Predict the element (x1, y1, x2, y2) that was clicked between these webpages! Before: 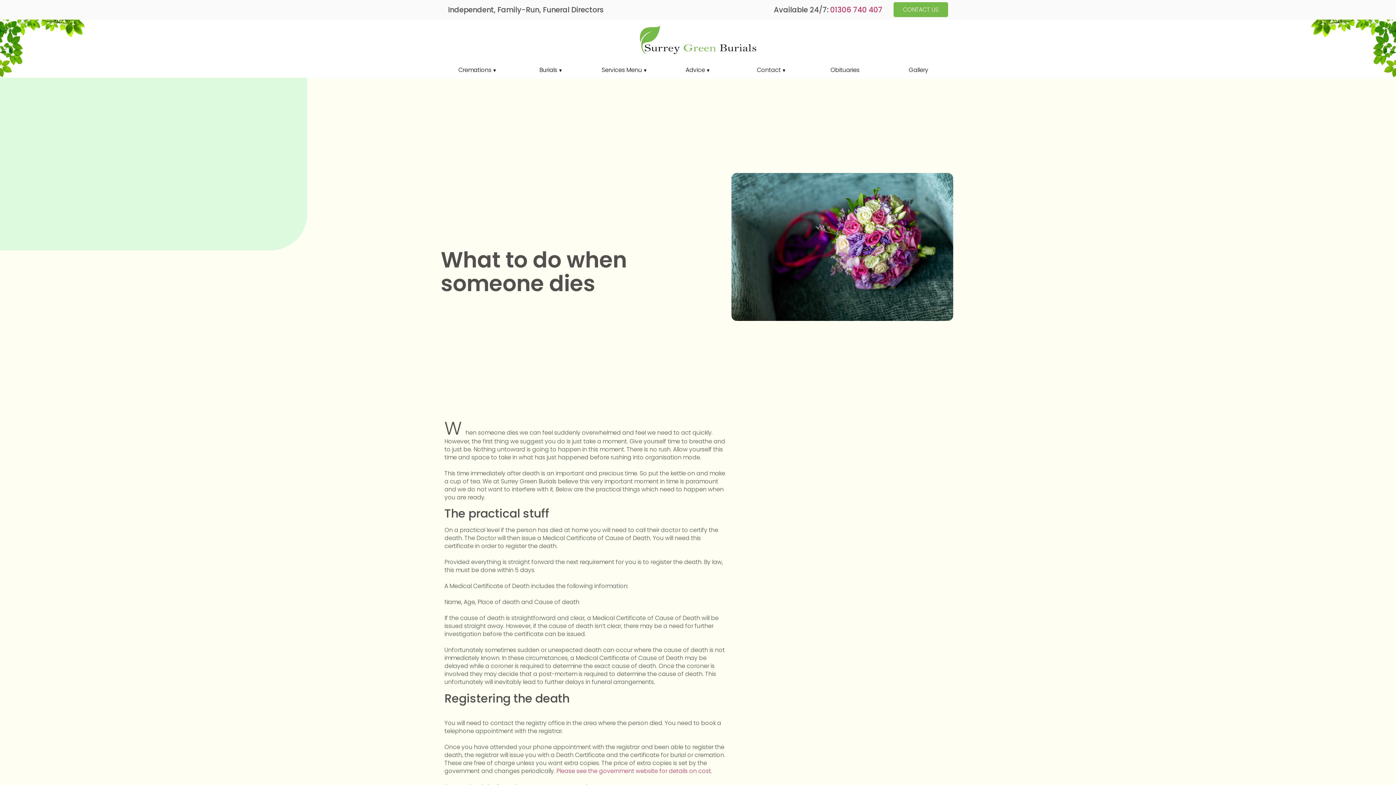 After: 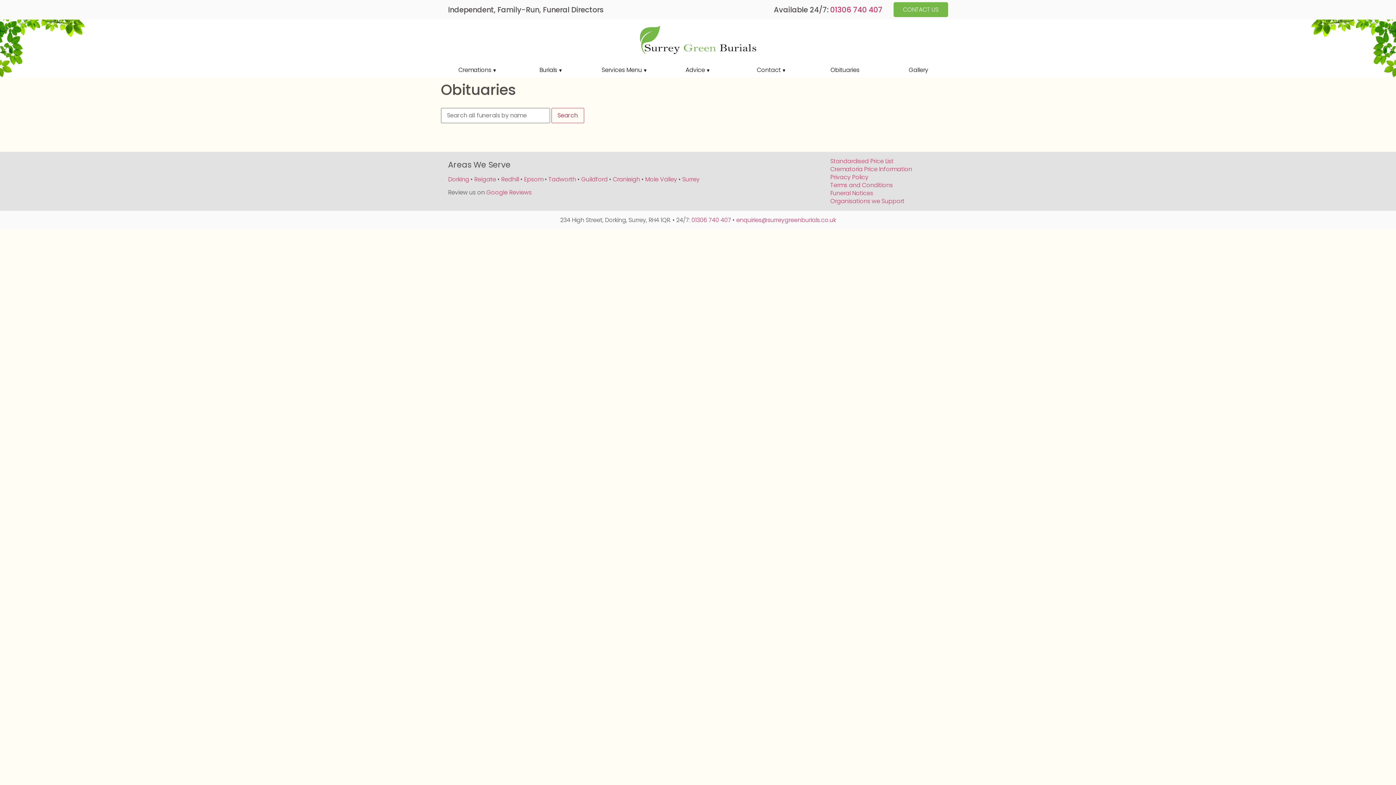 Action: bbox: (813, 62, 876, 78) label: Obituaries